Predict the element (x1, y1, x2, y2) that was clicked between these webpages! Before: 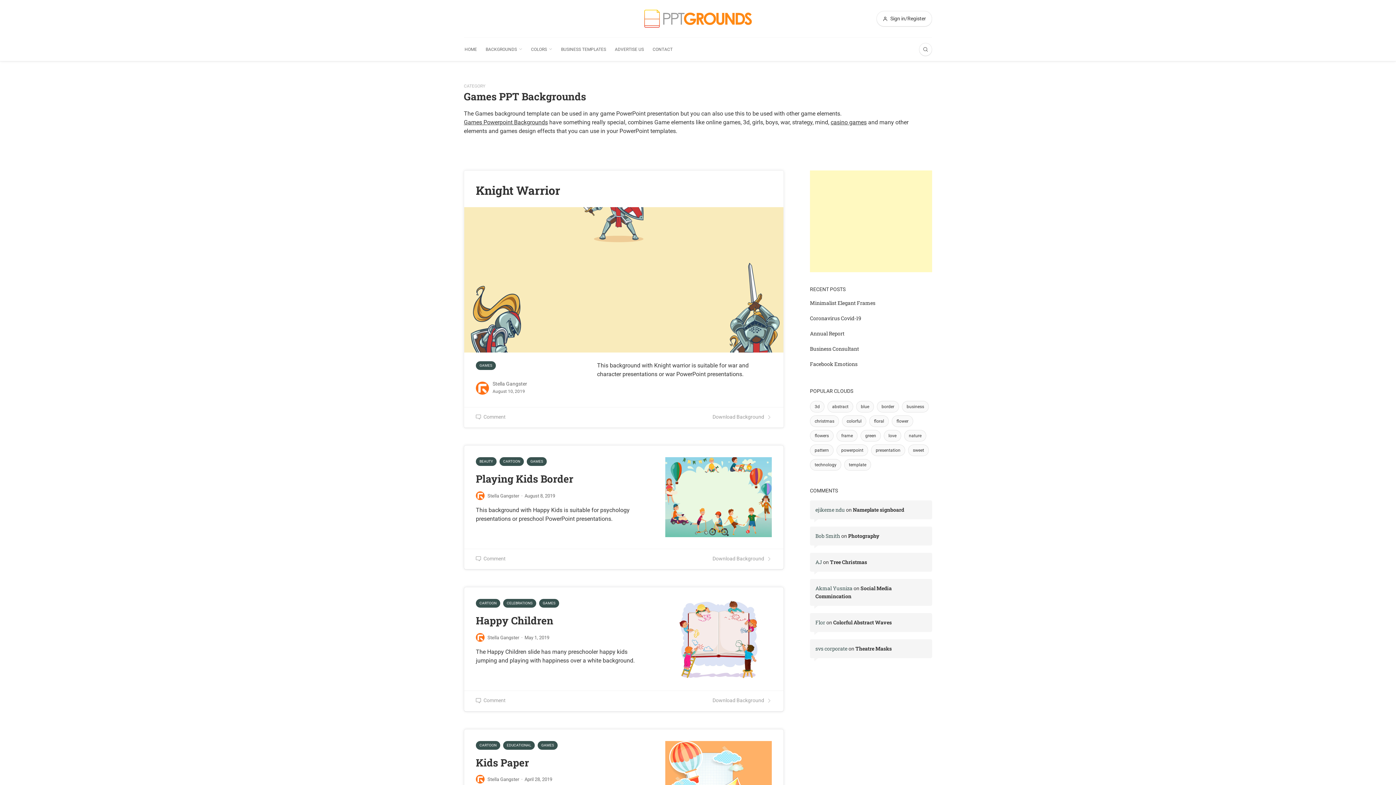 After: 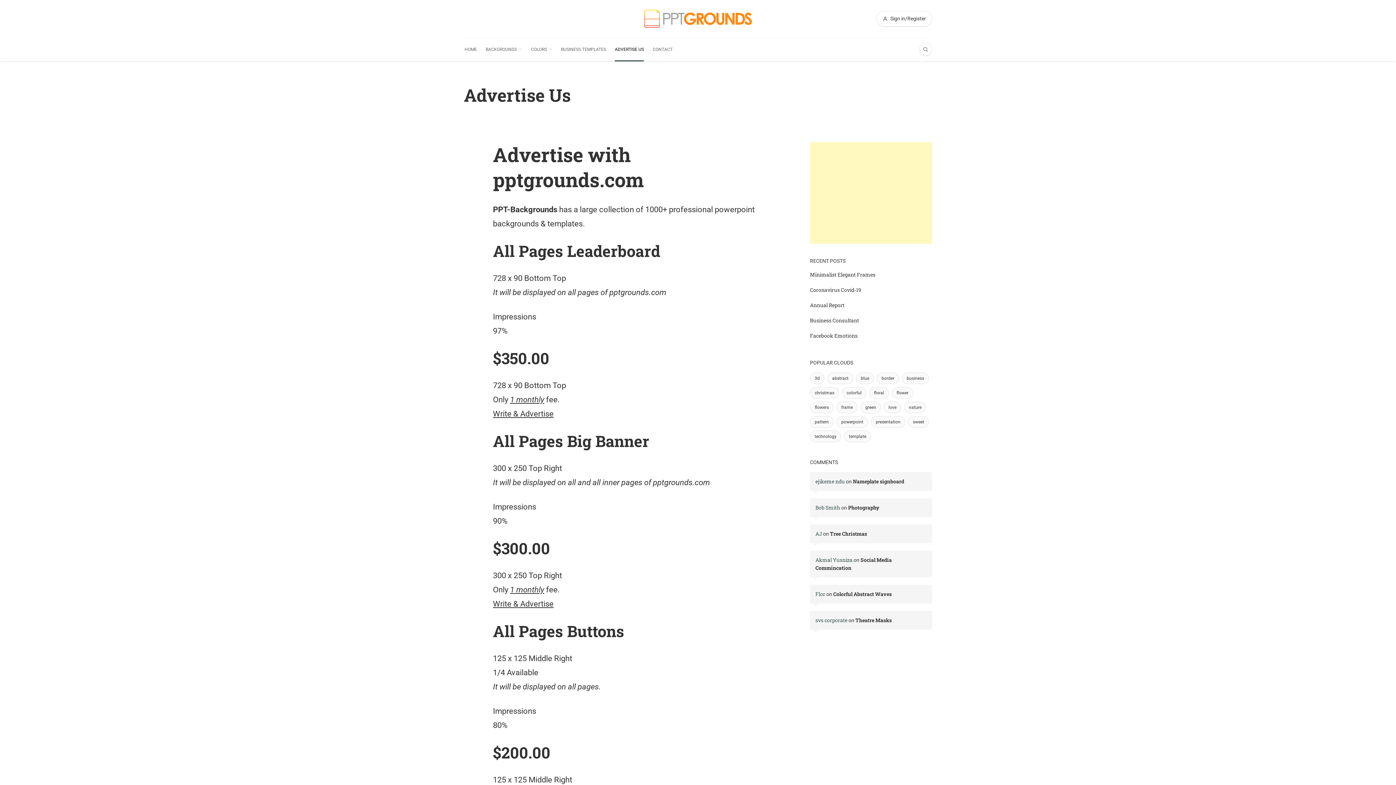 Action: label: ADVERTISE US bbox: (614, 37, 644, 61)